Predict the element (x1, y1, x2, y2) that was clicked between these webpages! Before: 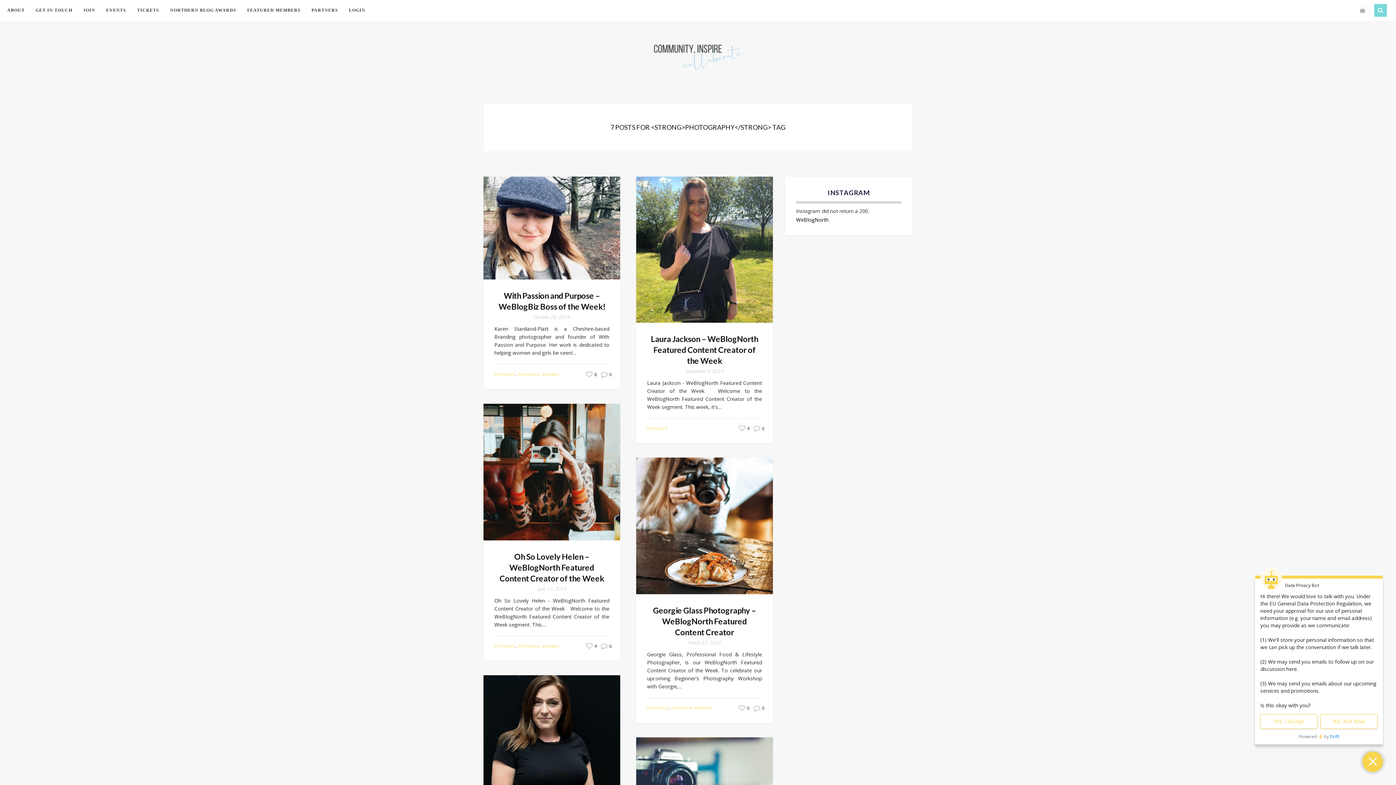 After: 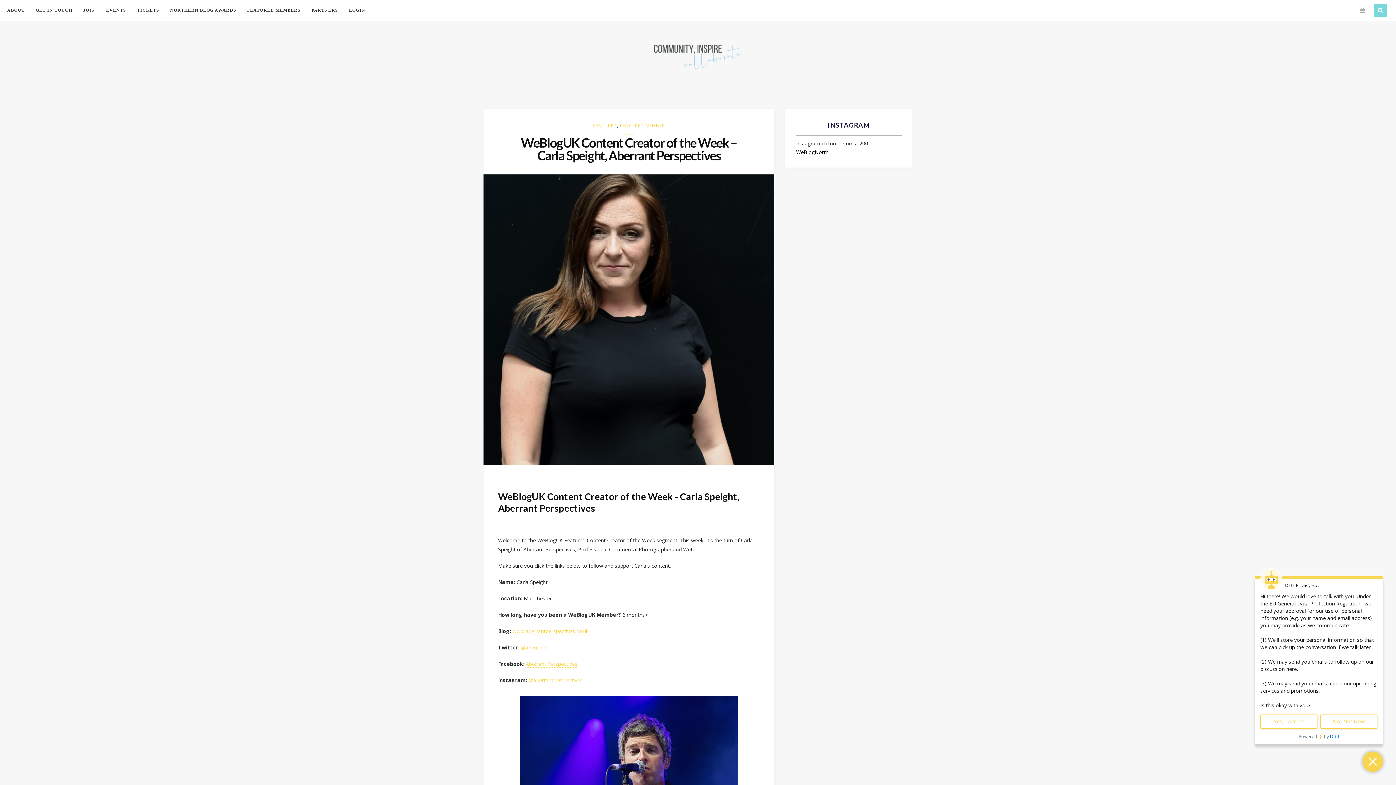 Action: bbox: (483, 675, 620, 812)